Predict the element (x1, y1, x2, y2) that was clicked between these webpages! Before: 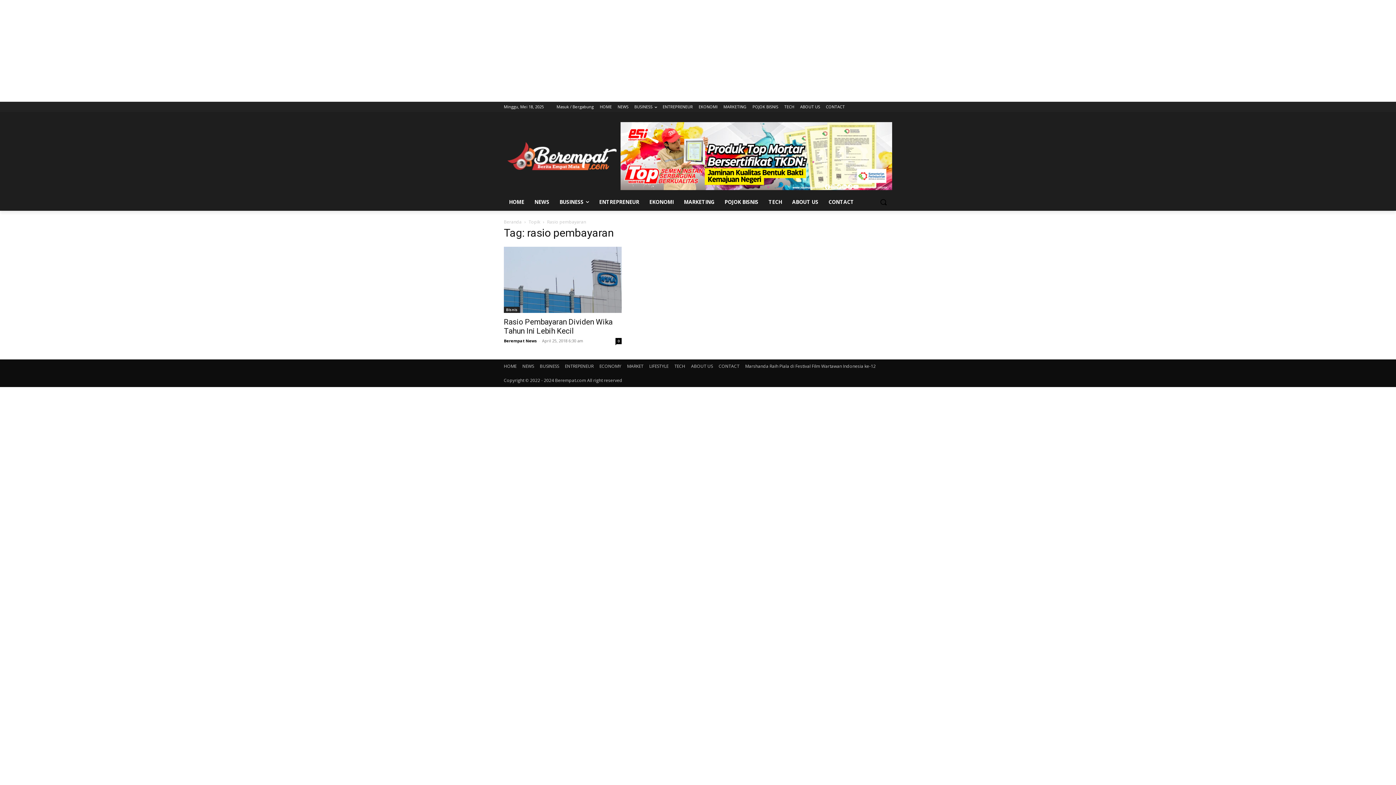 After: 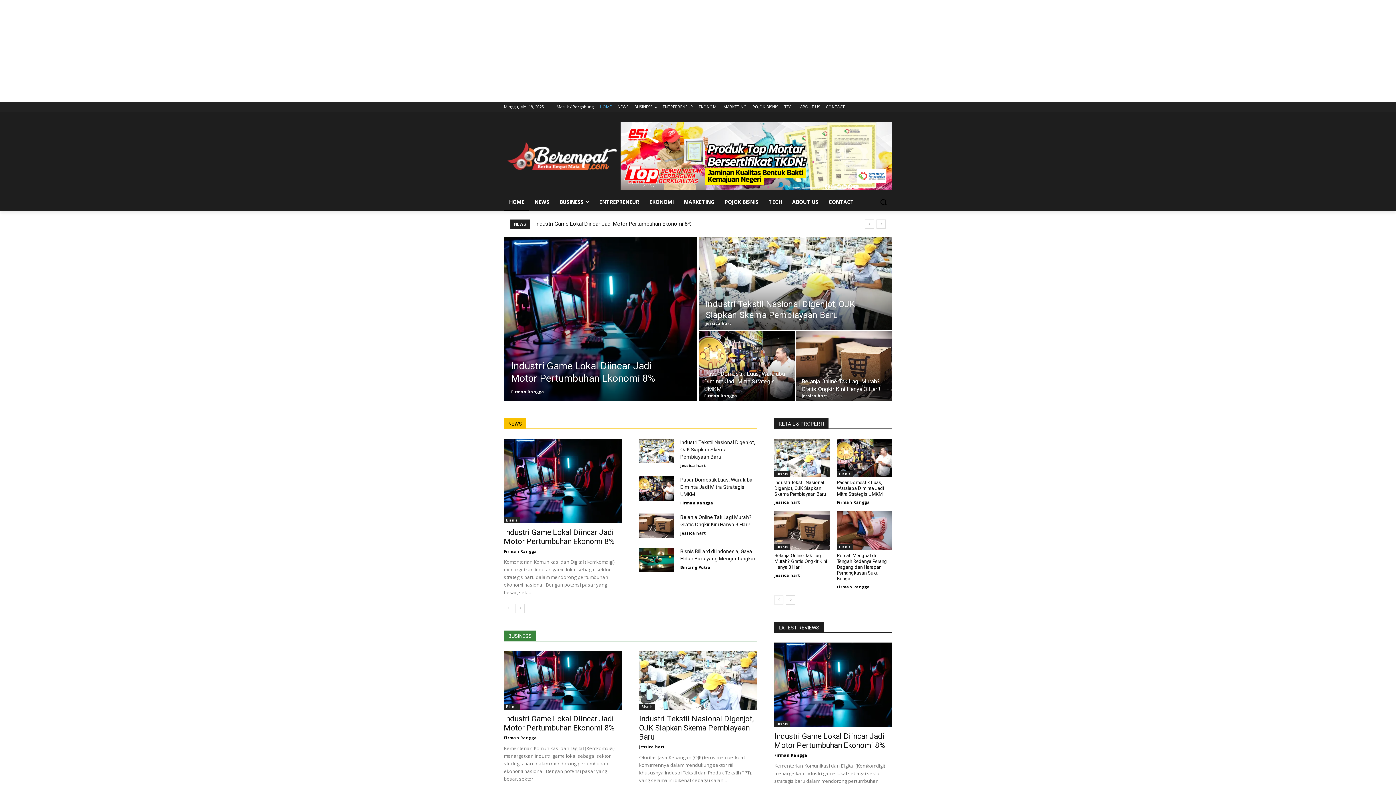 Action: bbox: (600, 101, 612, 112) label: HOME